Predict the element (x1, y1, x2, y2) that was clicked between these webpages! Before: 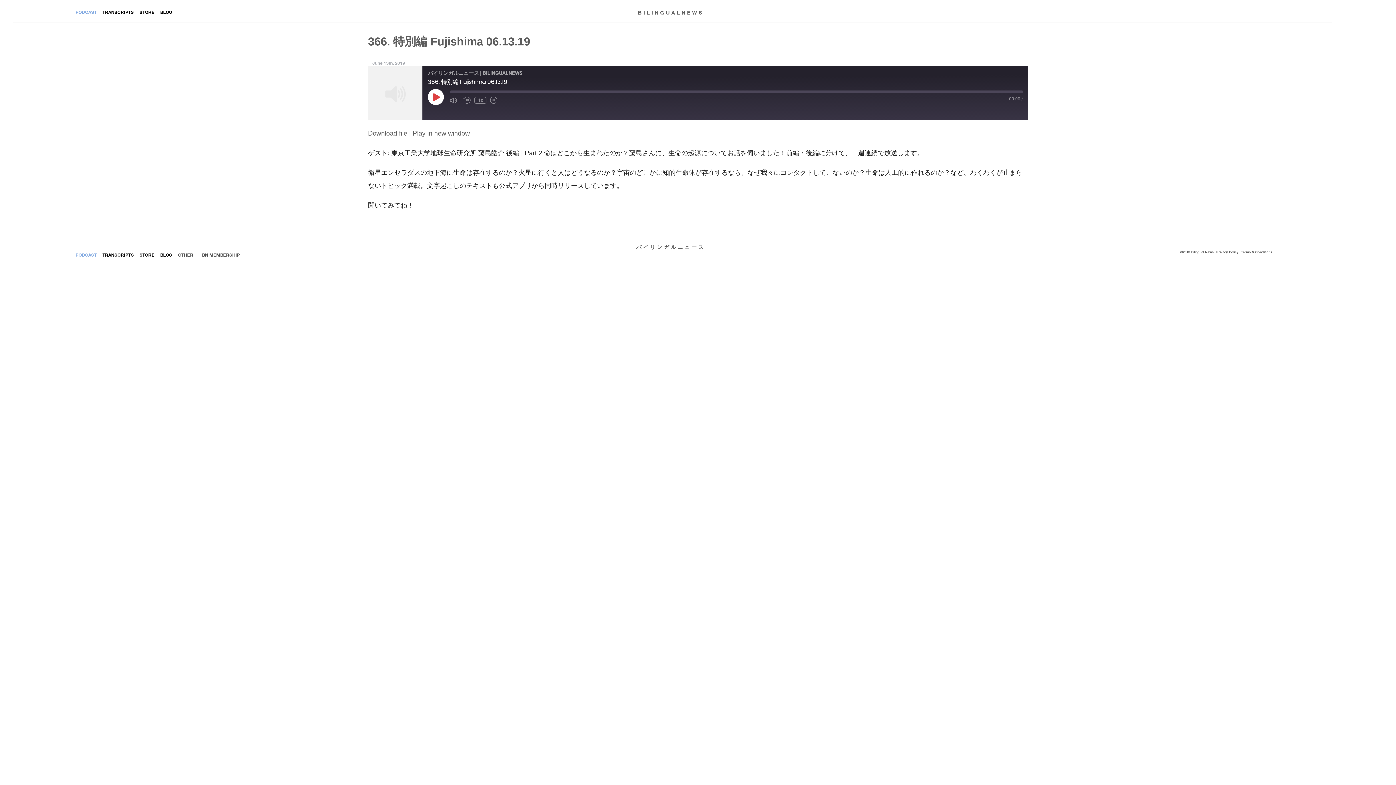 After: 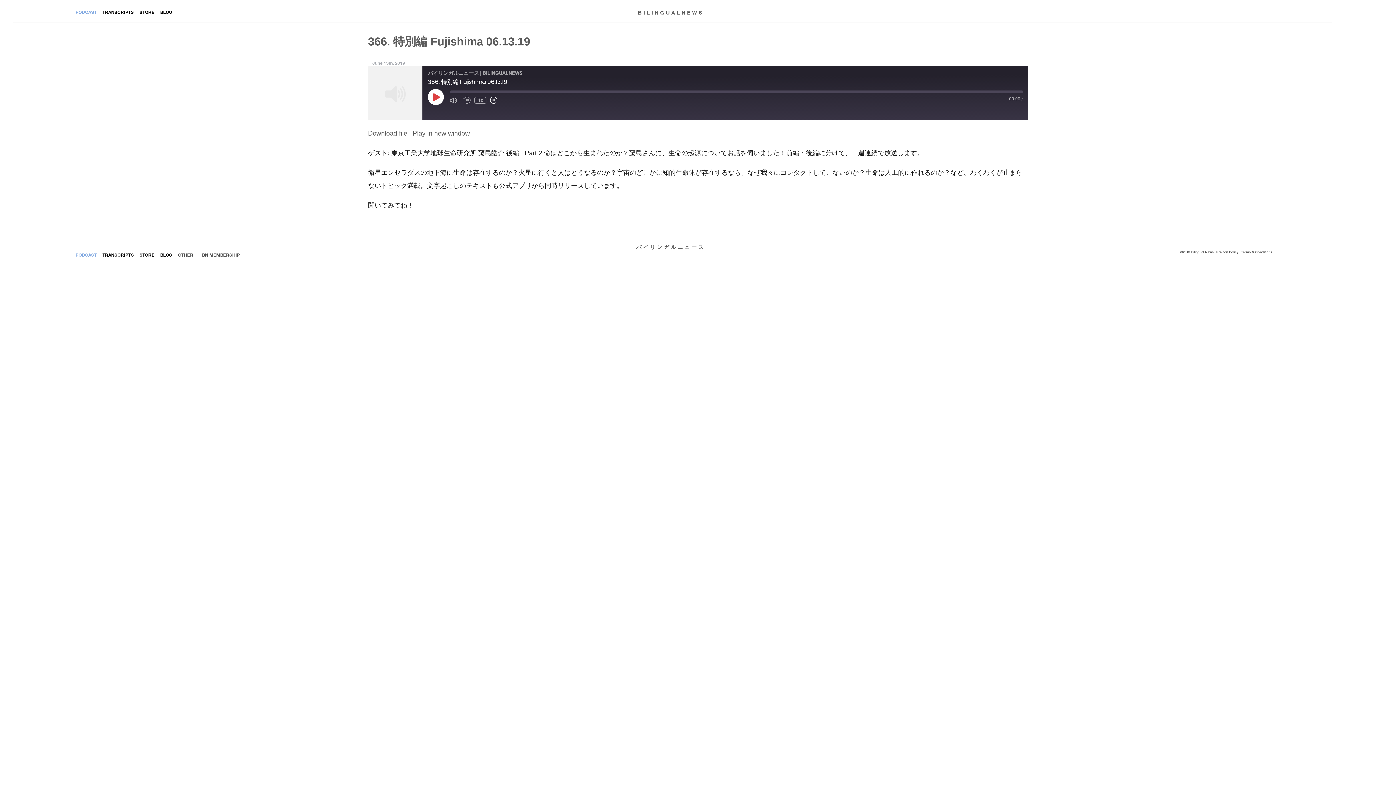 Action: label: Fast Forward 10 seconds bbox: (490, 96, 500, 104)